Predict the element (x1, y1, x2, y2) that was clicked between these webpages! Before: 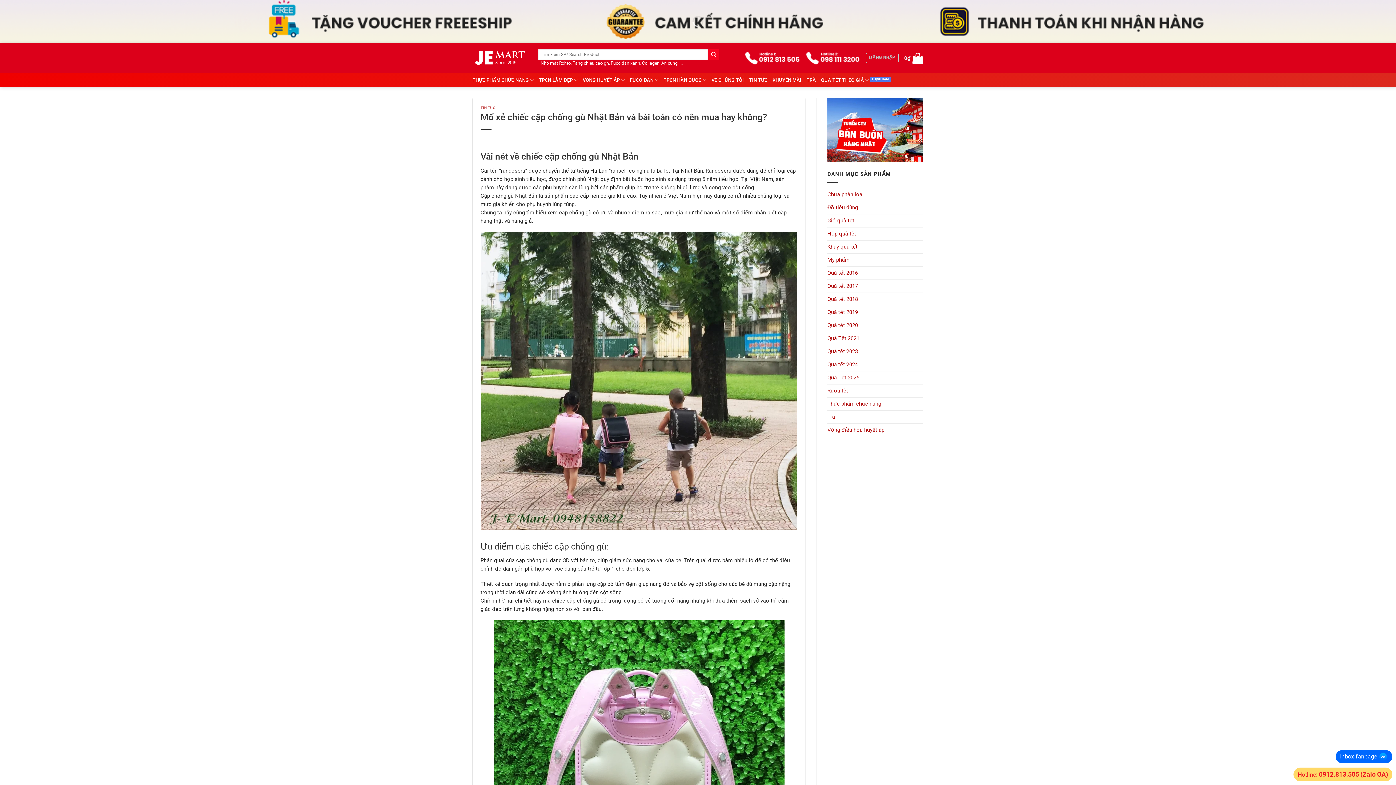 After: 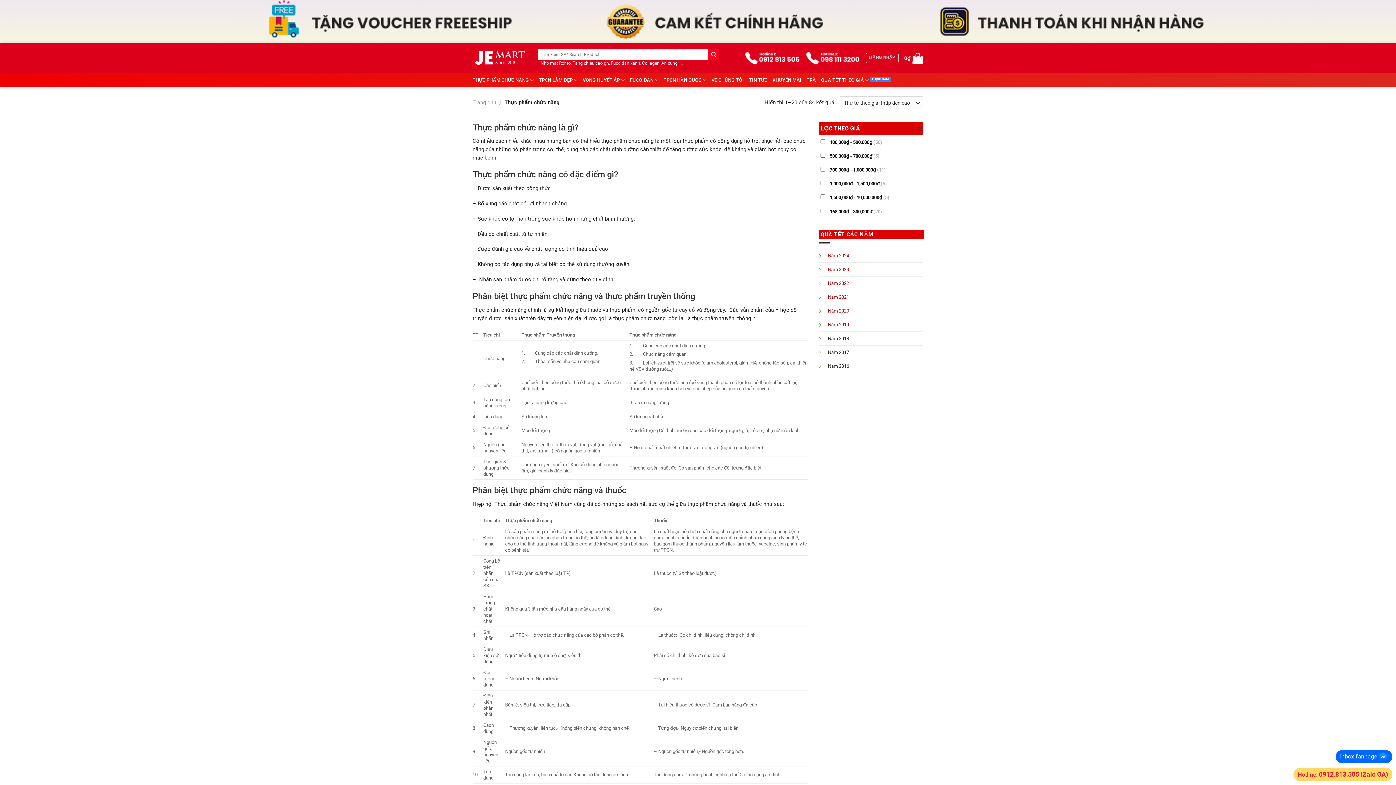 Action: label: Thực phẩm chức năng bbox: (827, 397, 923, 410)